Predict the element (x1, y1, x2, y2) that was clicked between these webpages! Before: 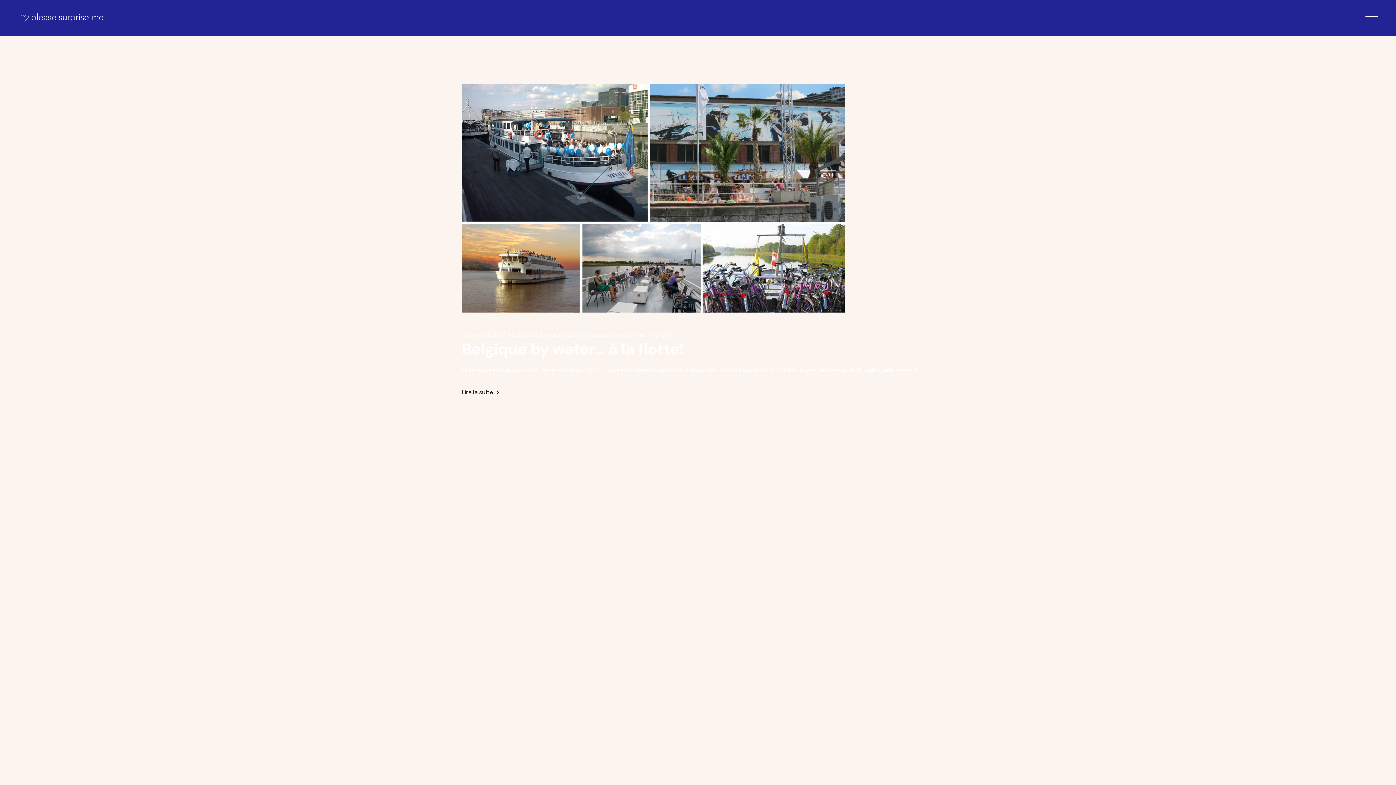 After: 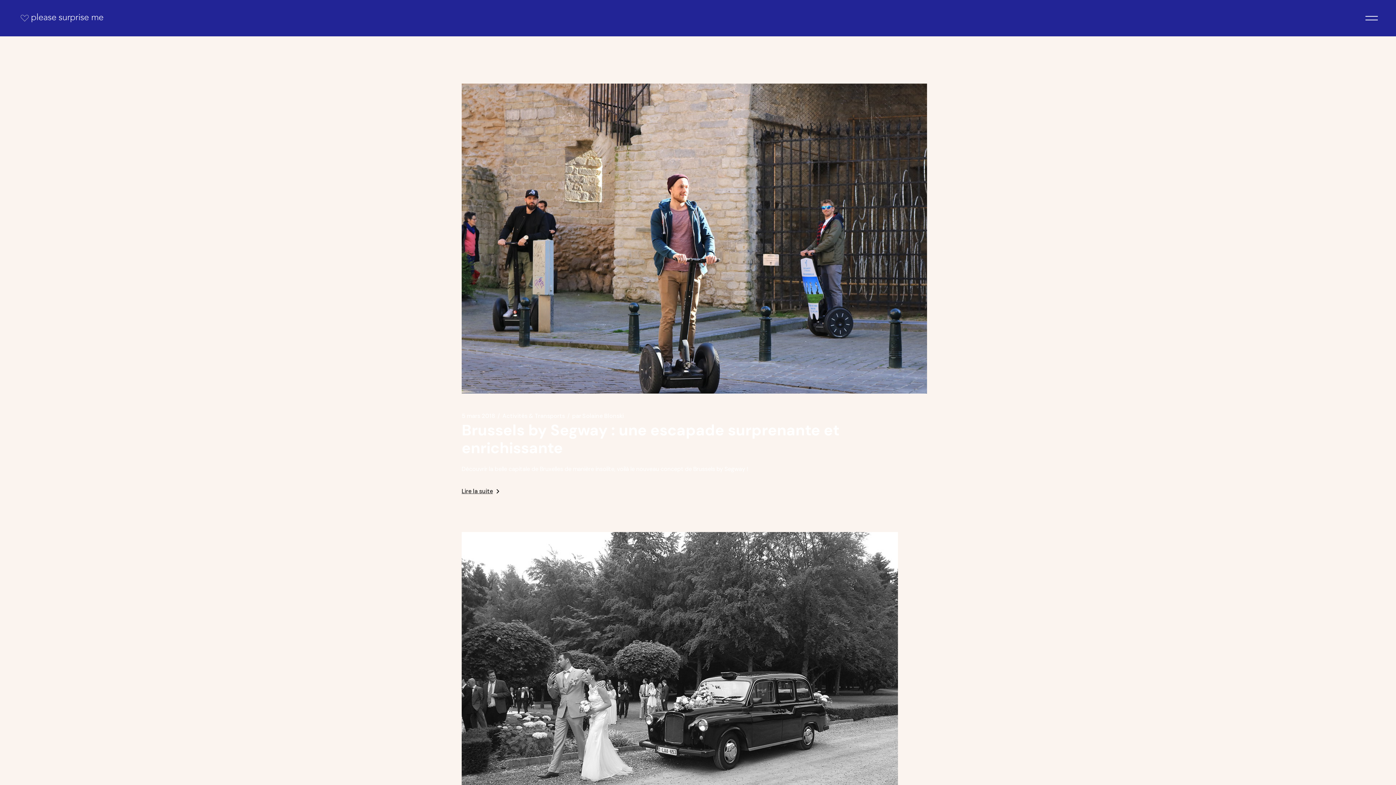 Action: label: Activités & Transports bbox: (507, 331, 570, 338)